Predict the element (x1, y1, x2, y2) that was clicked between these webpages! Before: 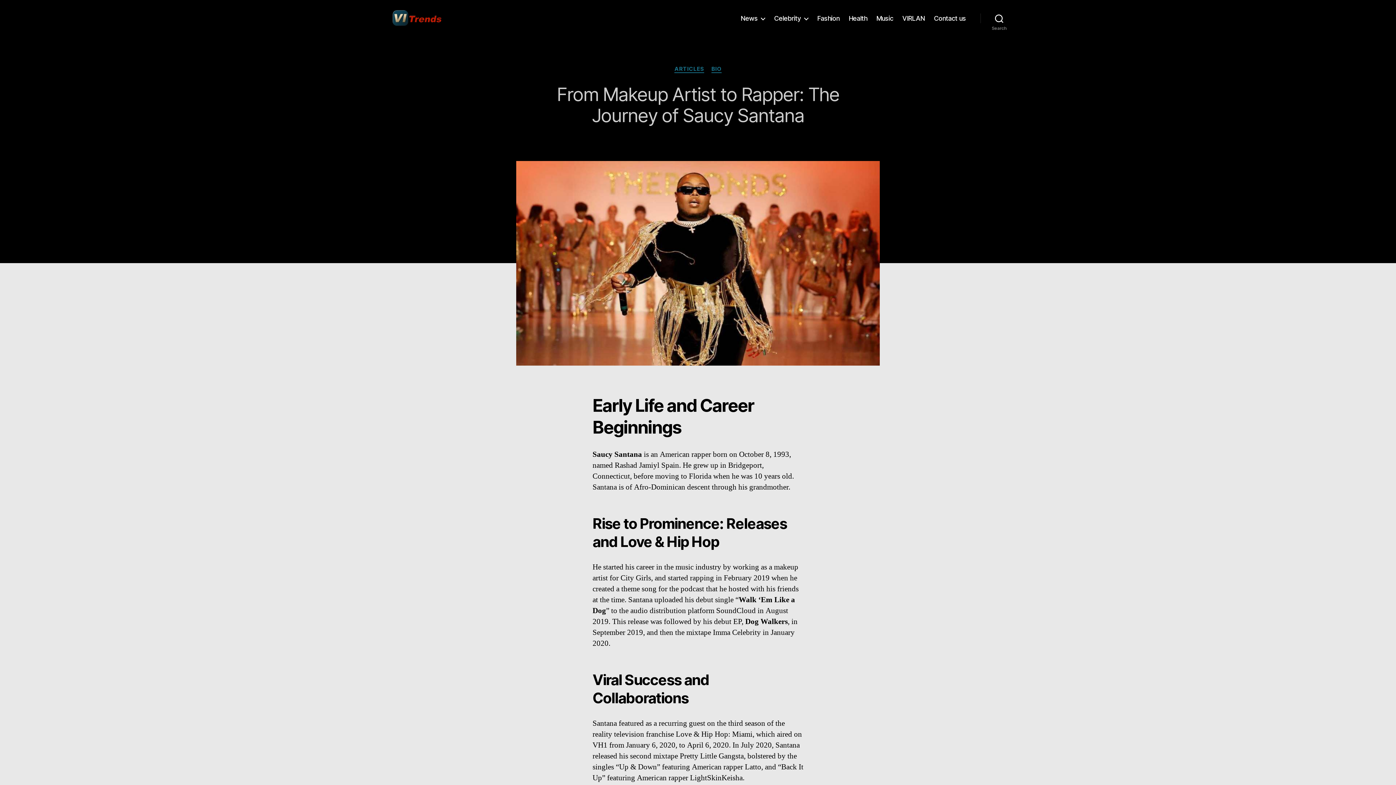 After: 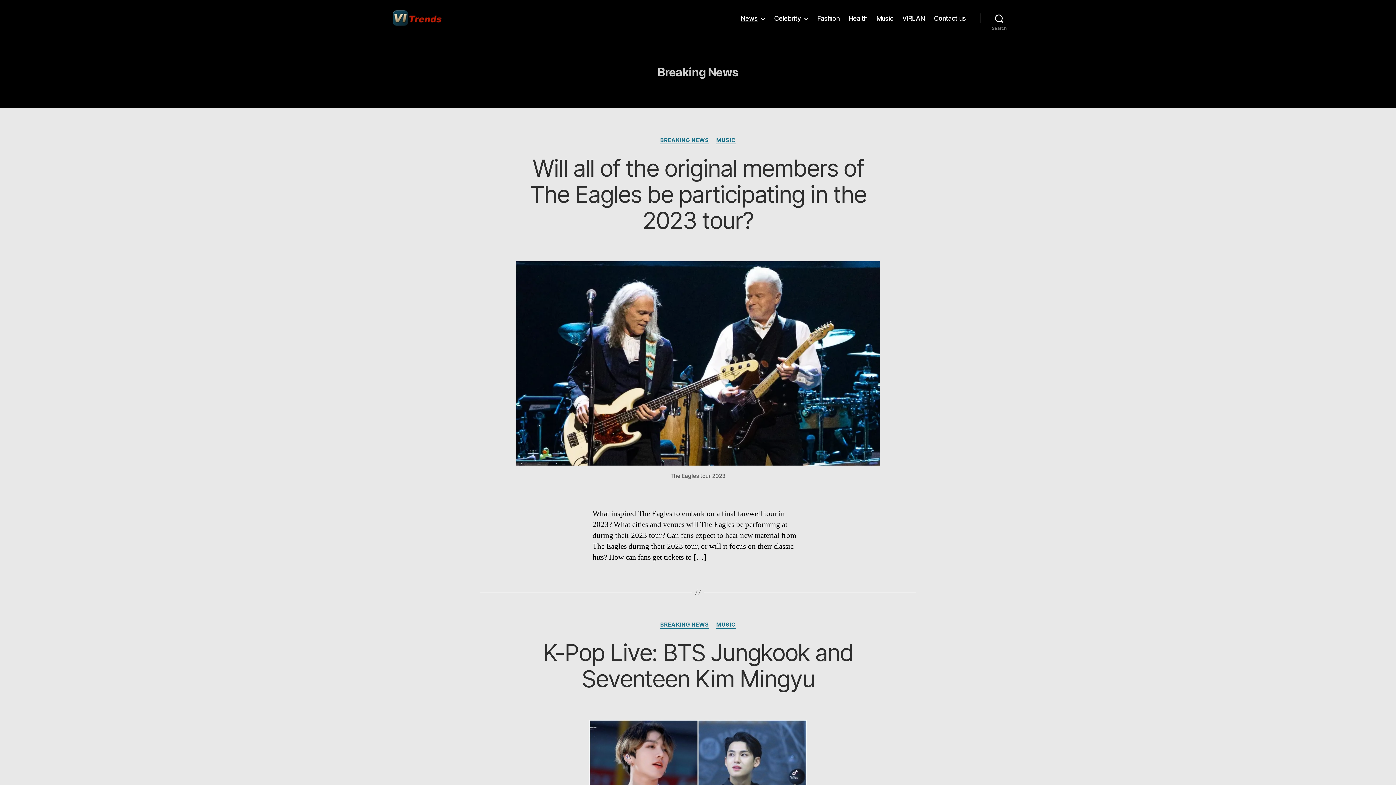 Action: label: News bbox: (740, 14, 765, 22)